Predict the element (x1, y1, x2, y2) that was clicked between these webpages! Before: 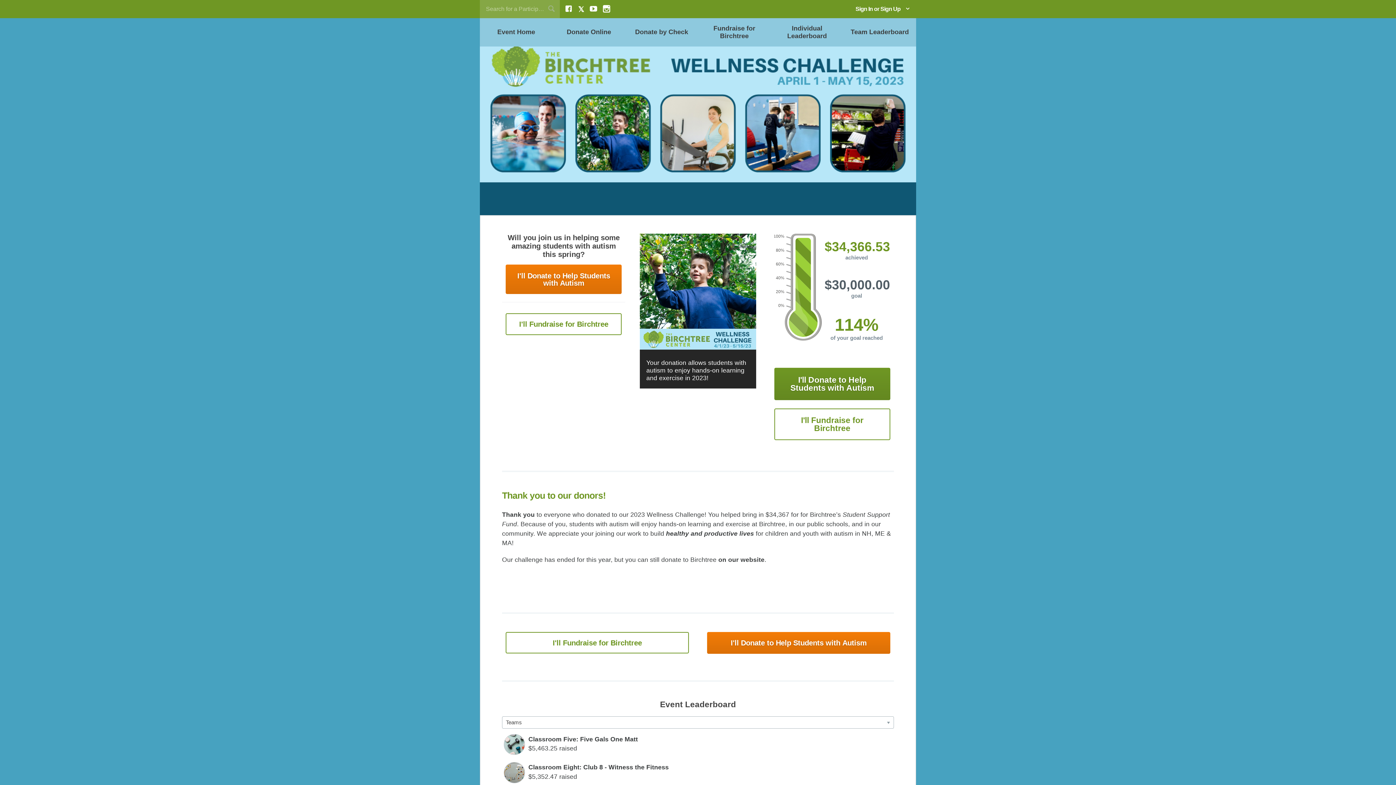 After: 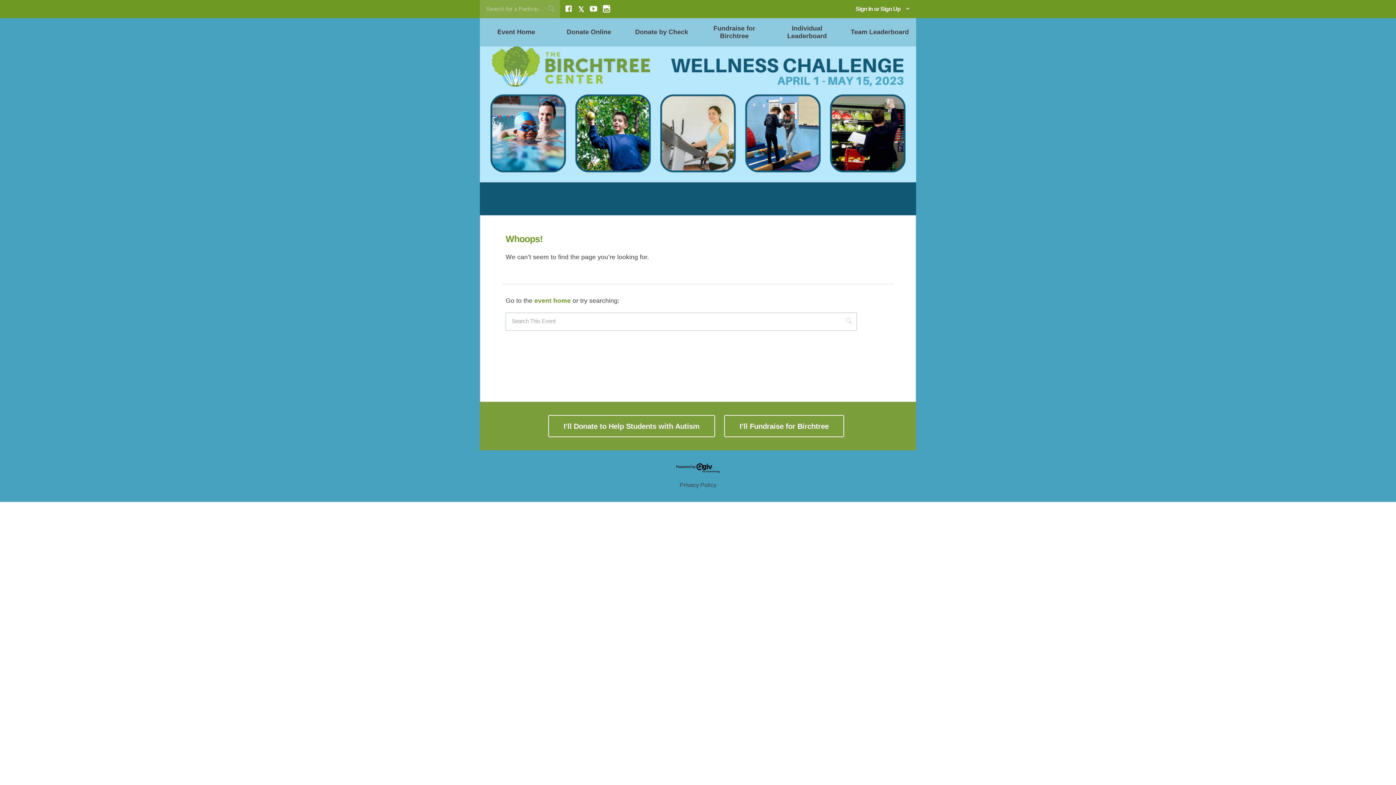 Action: label: Fundraise for Birchtree bbox: (698, 18, 770, 46)